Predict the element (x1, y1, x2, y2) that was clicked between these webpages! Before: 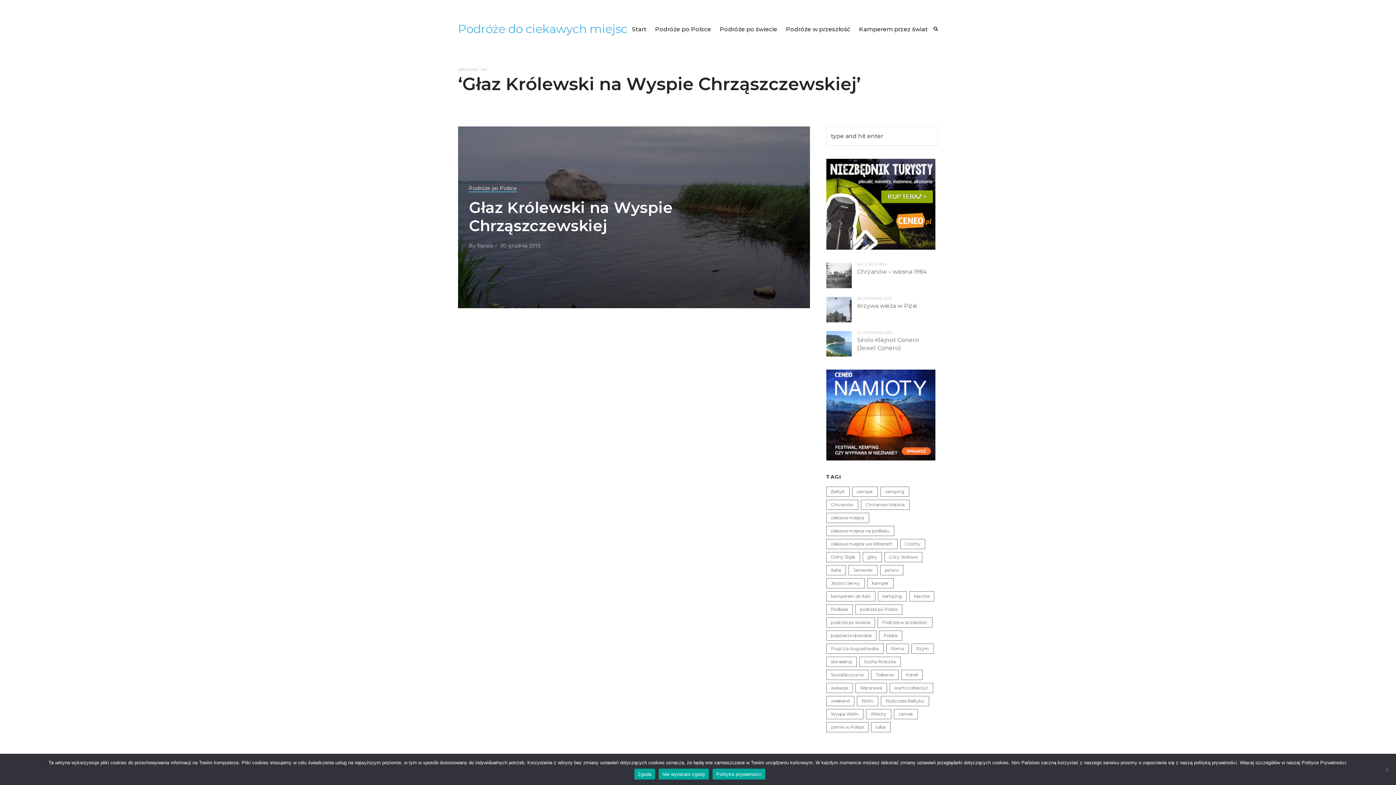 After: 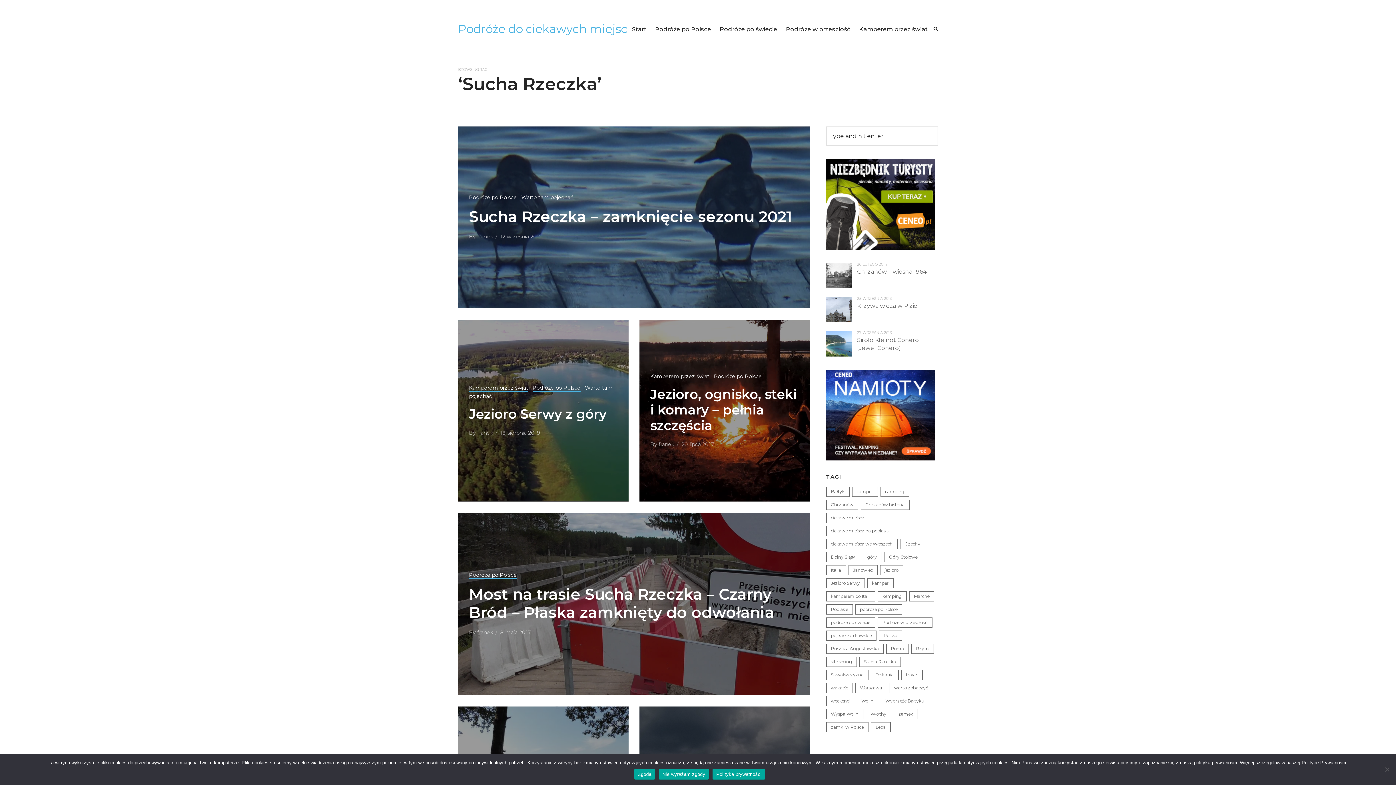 Action: label: Sucha Rzeczka (10 elementów) bbox: (859, 657, 900, 667)